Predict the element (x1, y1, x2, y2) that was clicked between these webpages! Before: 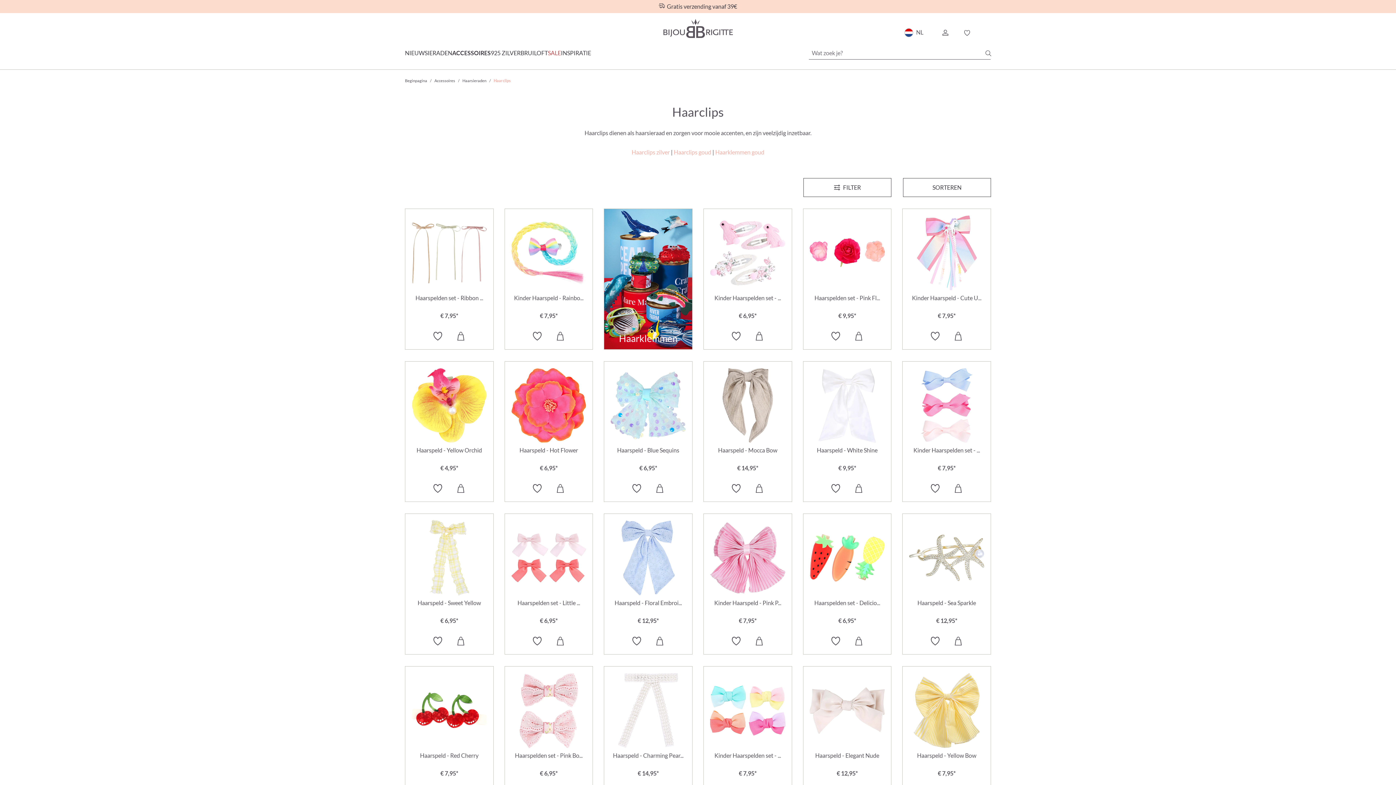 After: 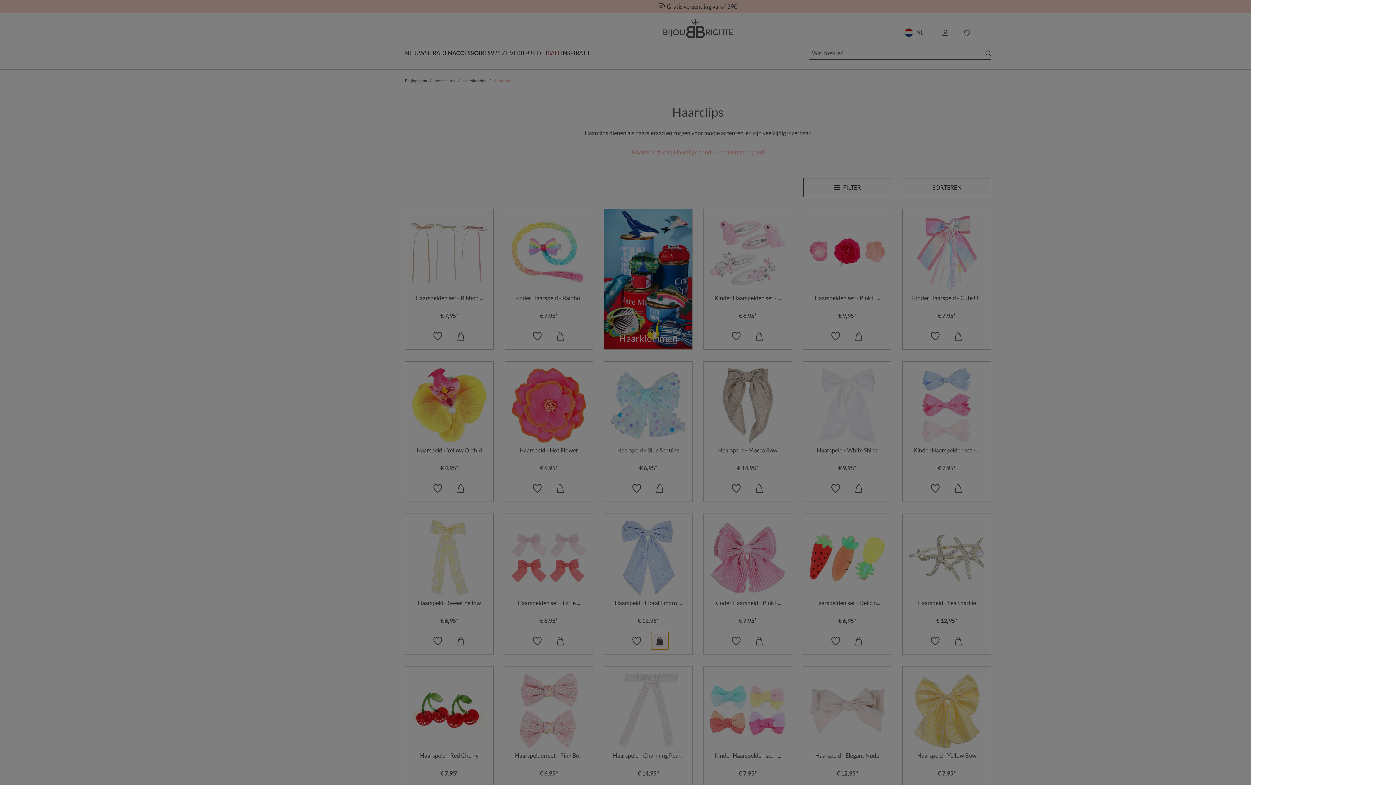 Action: bbox: (655, 636, 664, 645)